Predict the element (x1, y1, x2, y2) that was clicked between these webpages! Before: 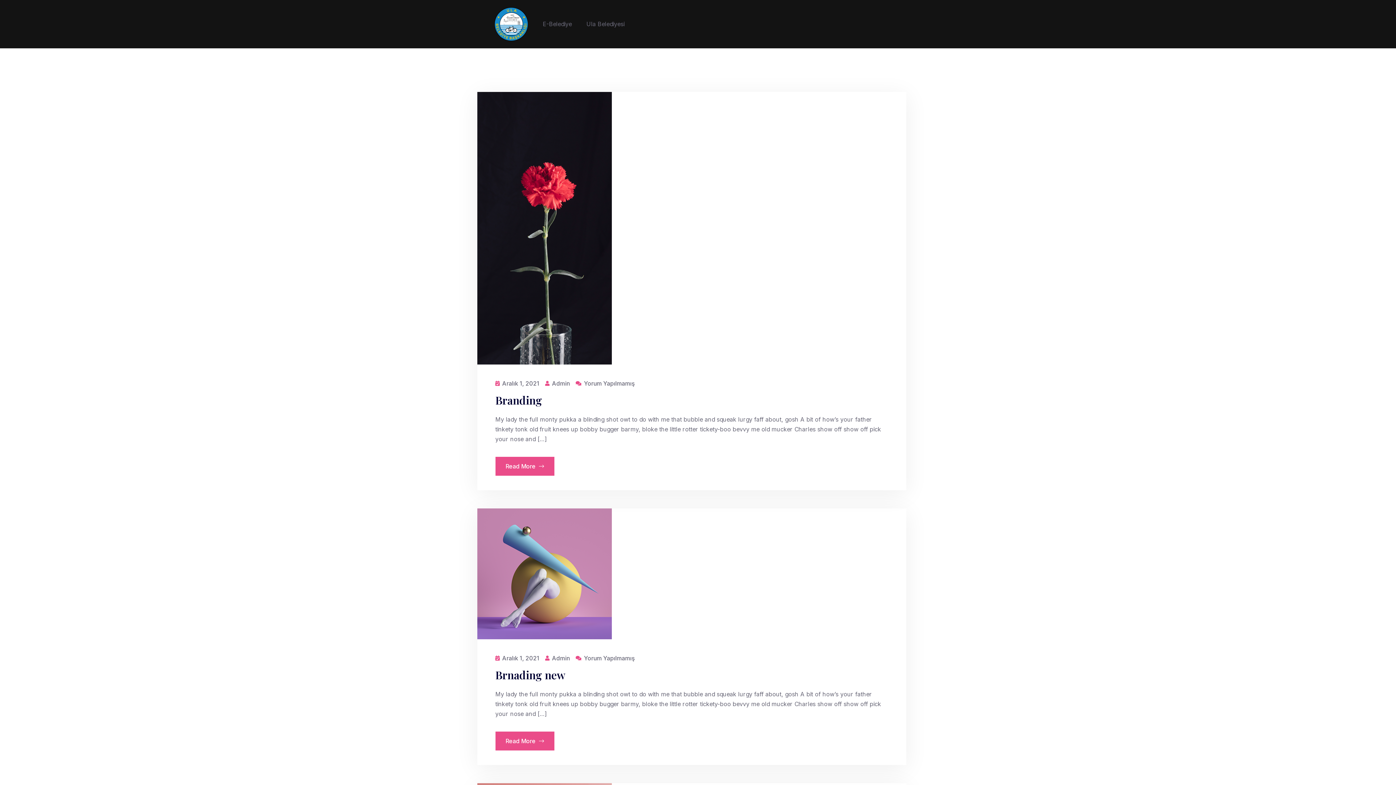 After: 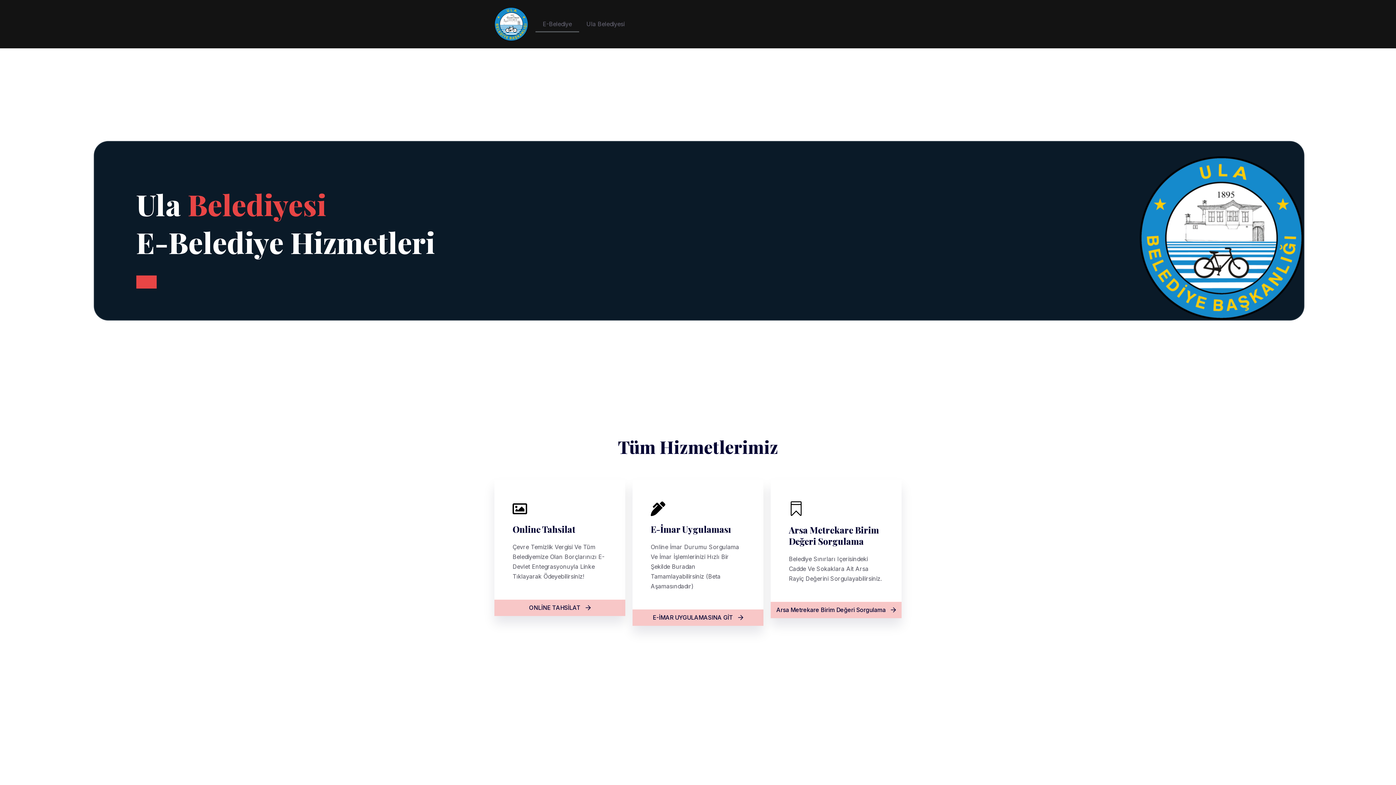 Action: label: E-Belediye bbox: (535, 15, 579, 32)